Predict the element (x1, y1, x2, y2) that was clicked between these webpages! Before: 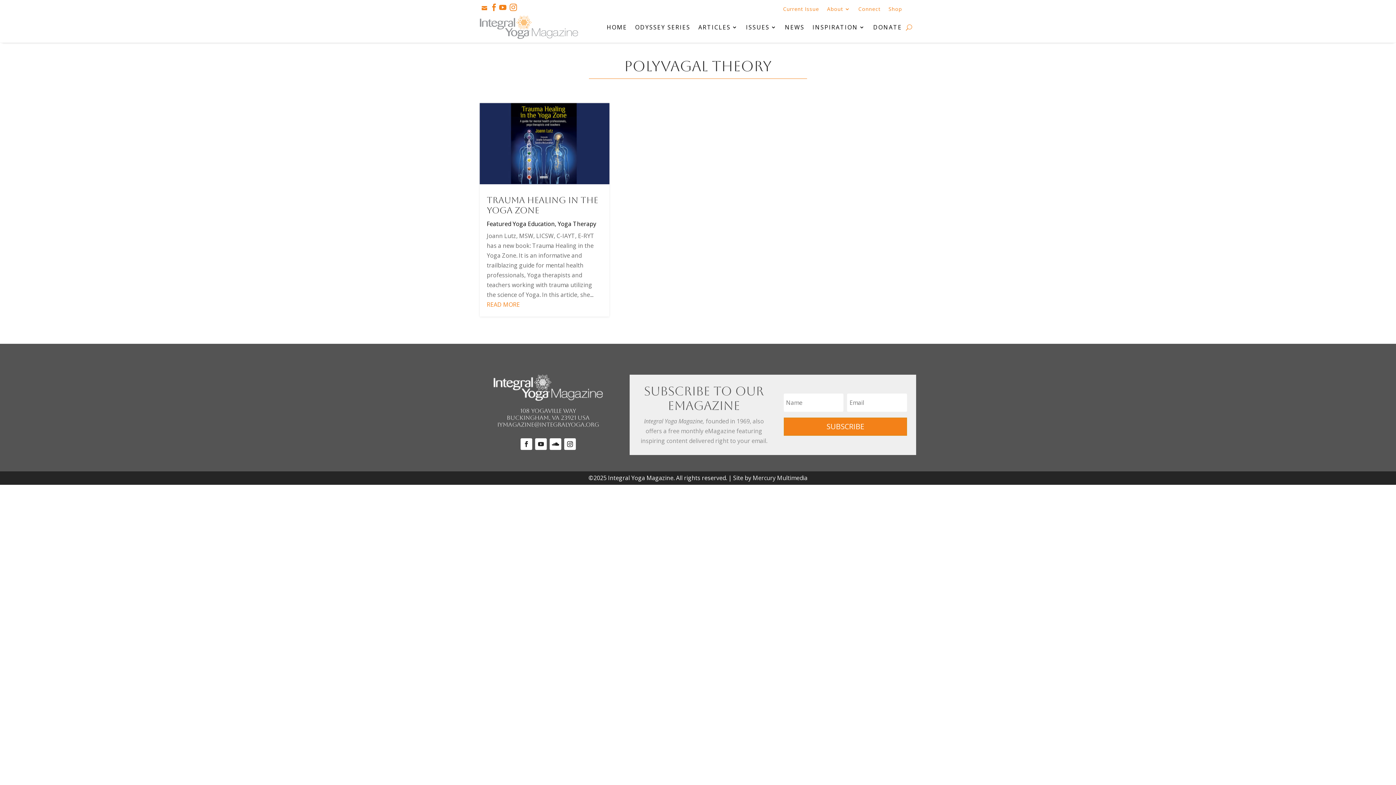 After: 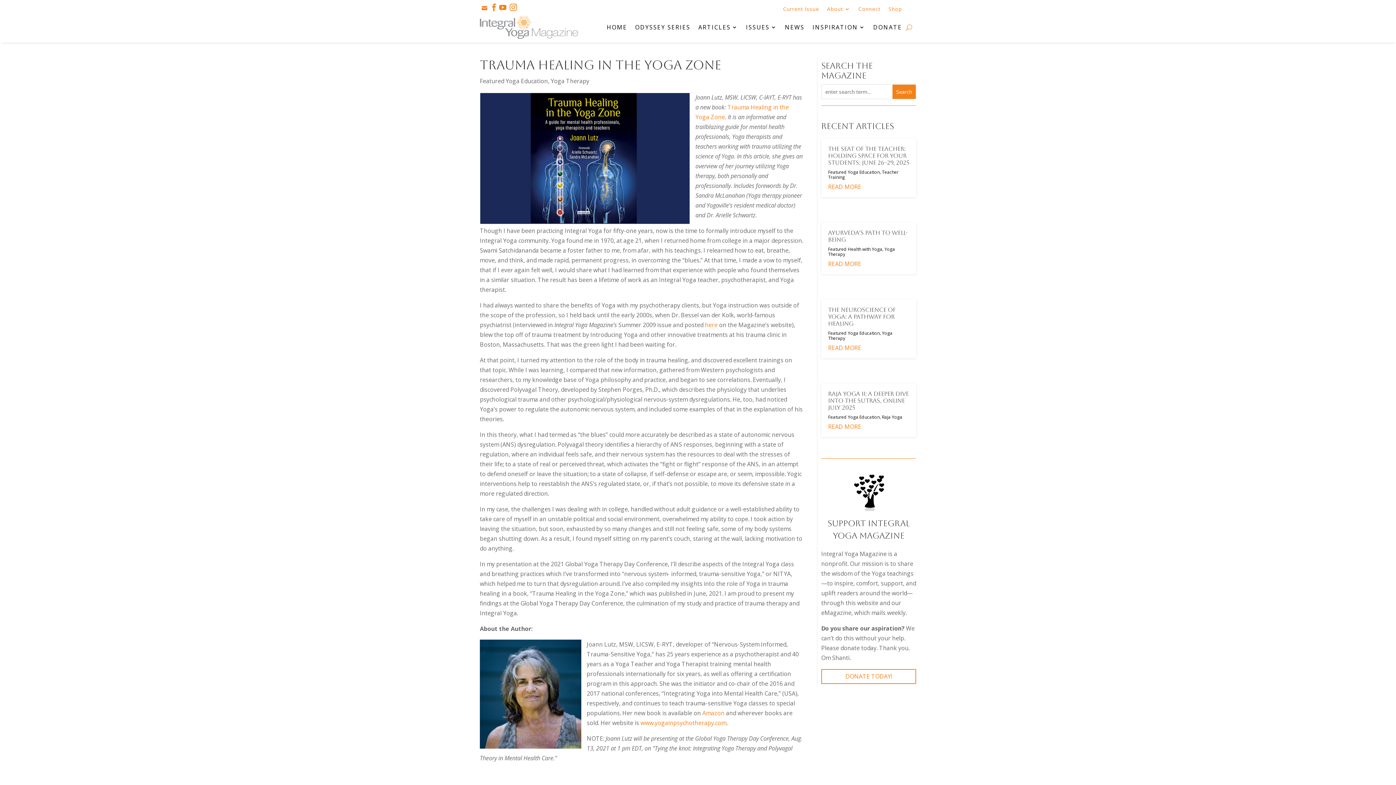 Action: label: Trauma Healing in the Yoga Zone bbox: (486, 195, 598, 215)